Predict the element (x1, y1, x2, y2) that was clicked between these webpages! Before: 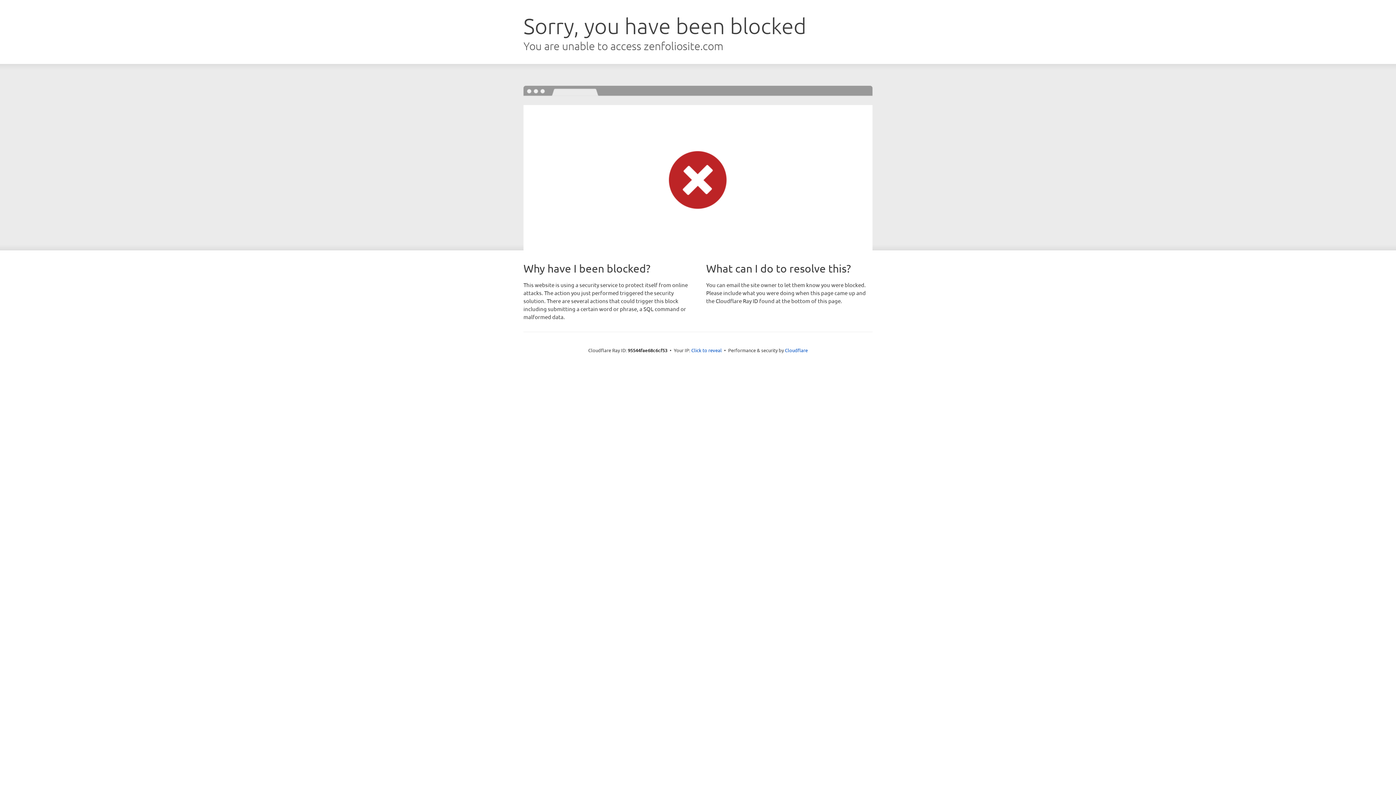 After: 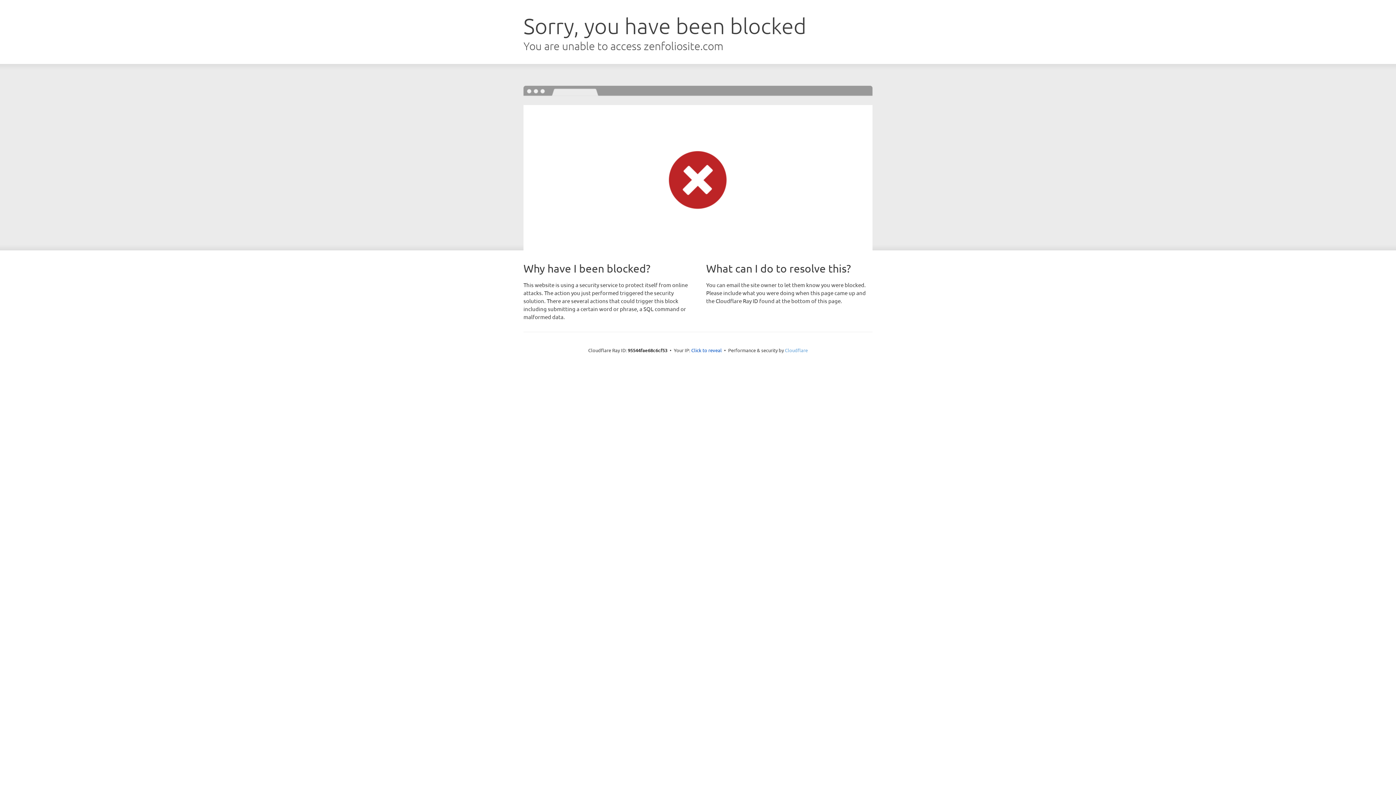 Action: bbox: (785, 347, 808, 353) label: Cloudflare